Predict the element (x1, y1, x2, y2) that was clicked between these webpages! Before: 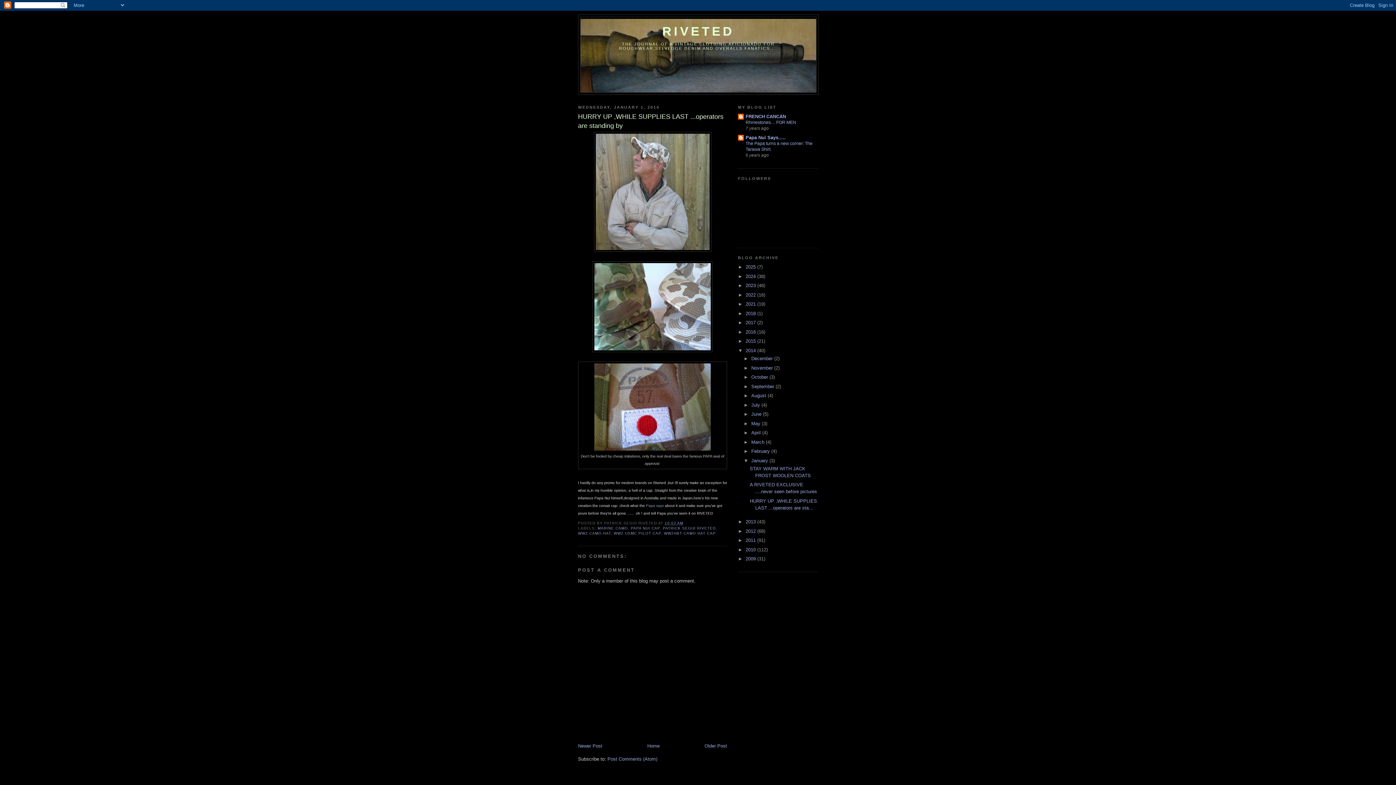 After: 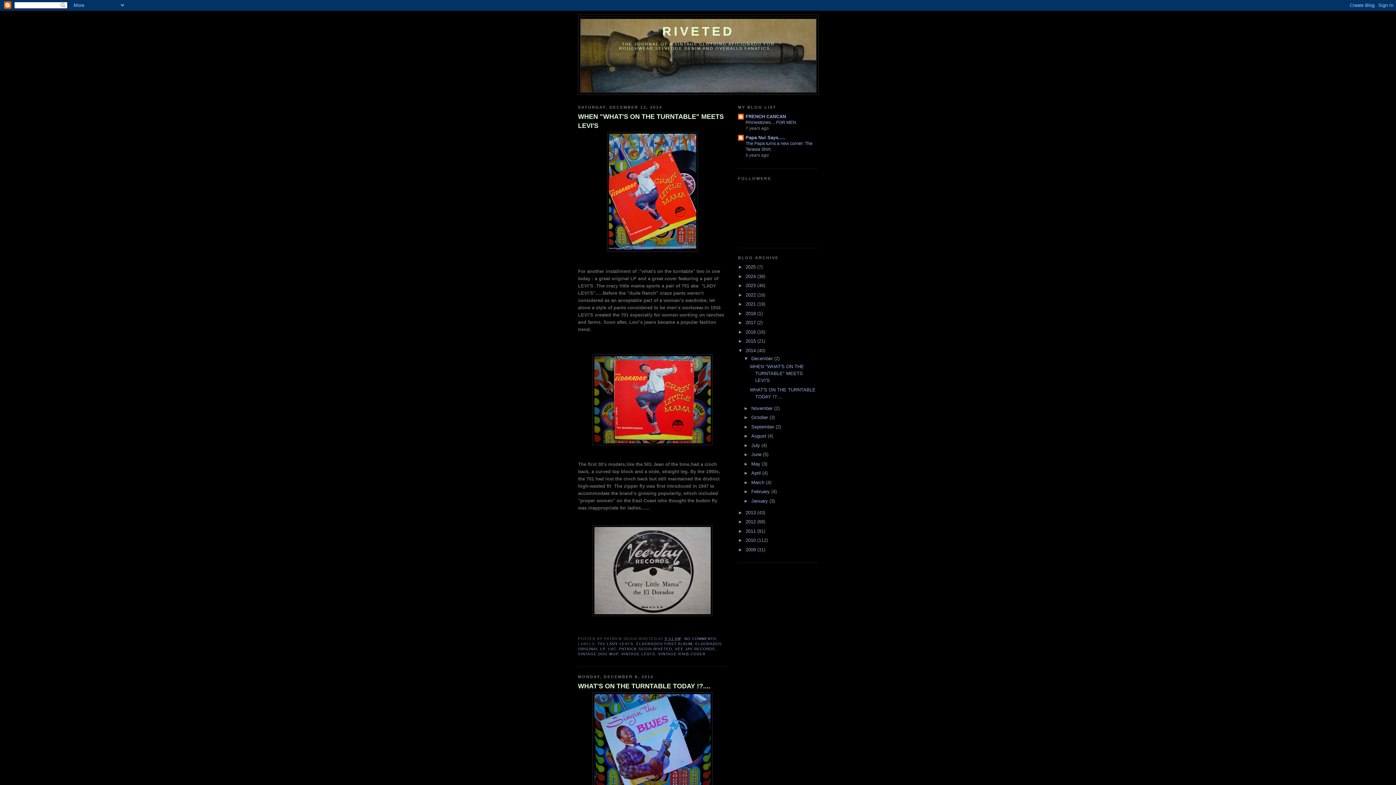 Action: label: 2014  bbox: (745, 347, 757, 353)